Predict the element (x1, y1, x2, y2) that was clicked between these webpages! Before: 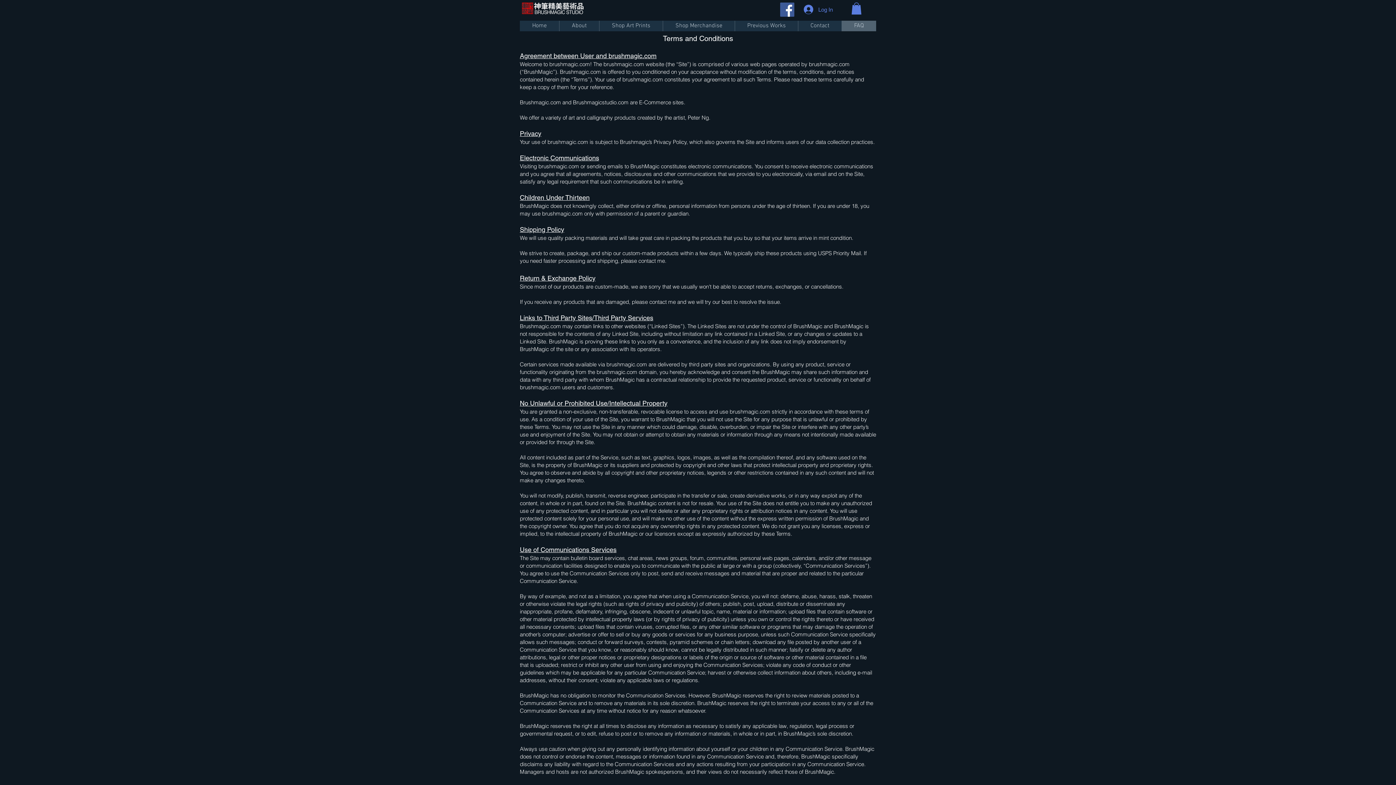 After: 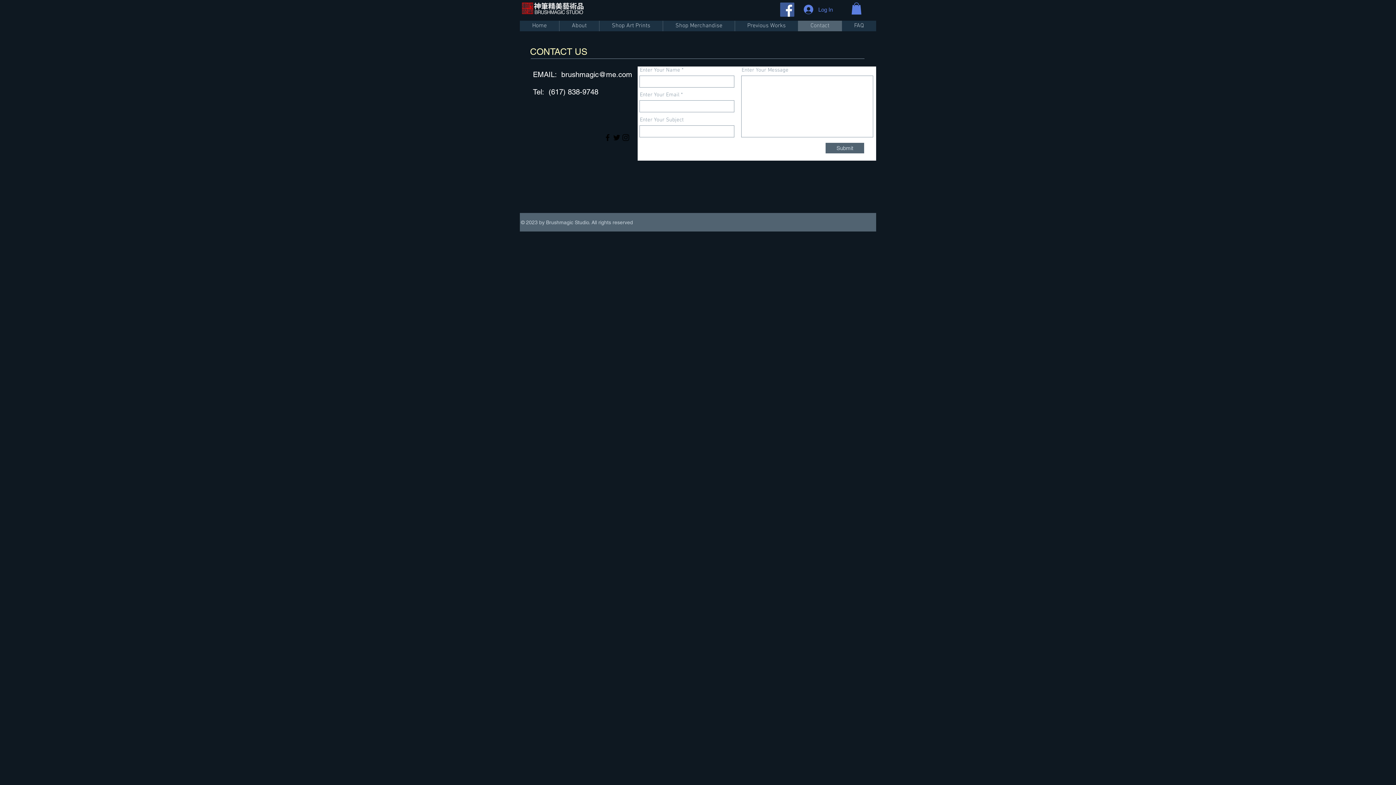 Action: bbox: (798, 20, 841, 31) label: Contact